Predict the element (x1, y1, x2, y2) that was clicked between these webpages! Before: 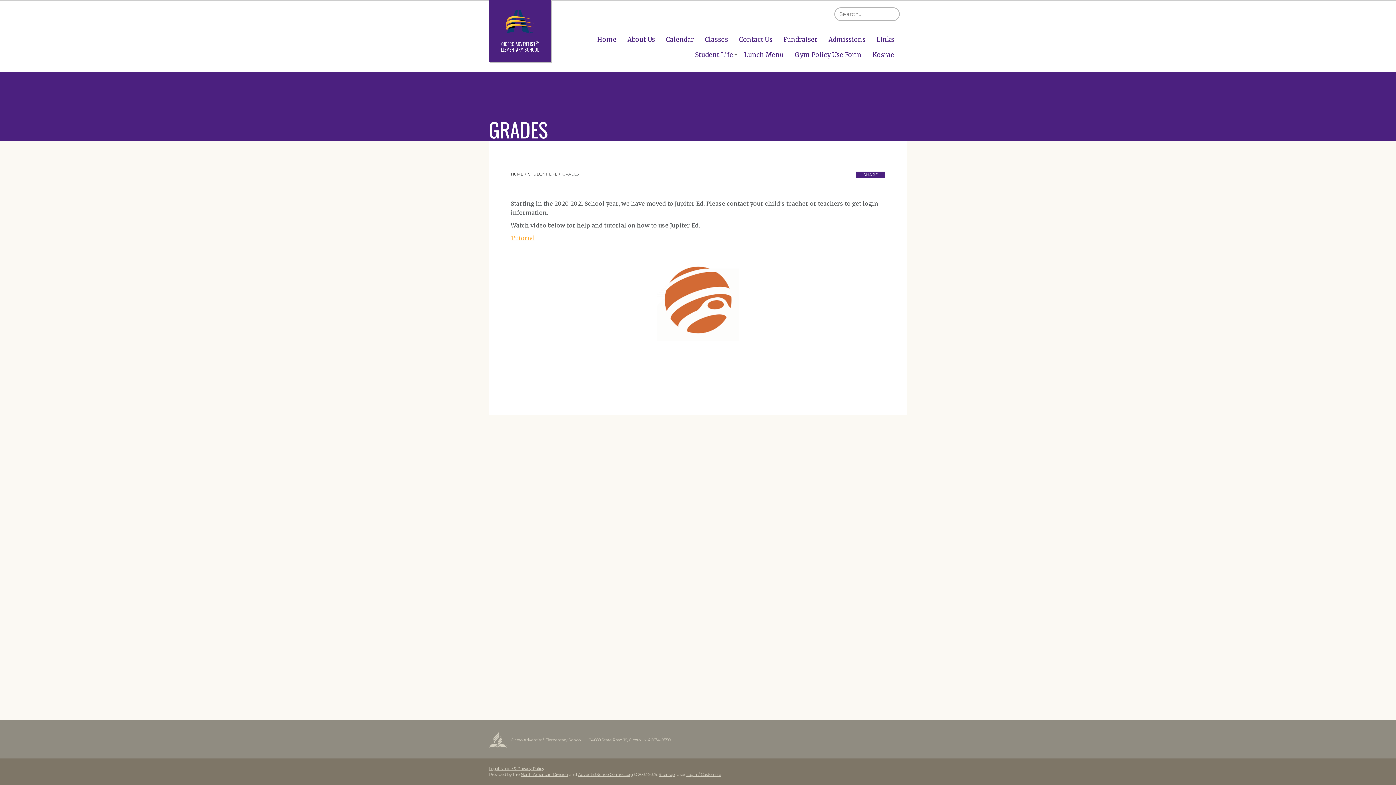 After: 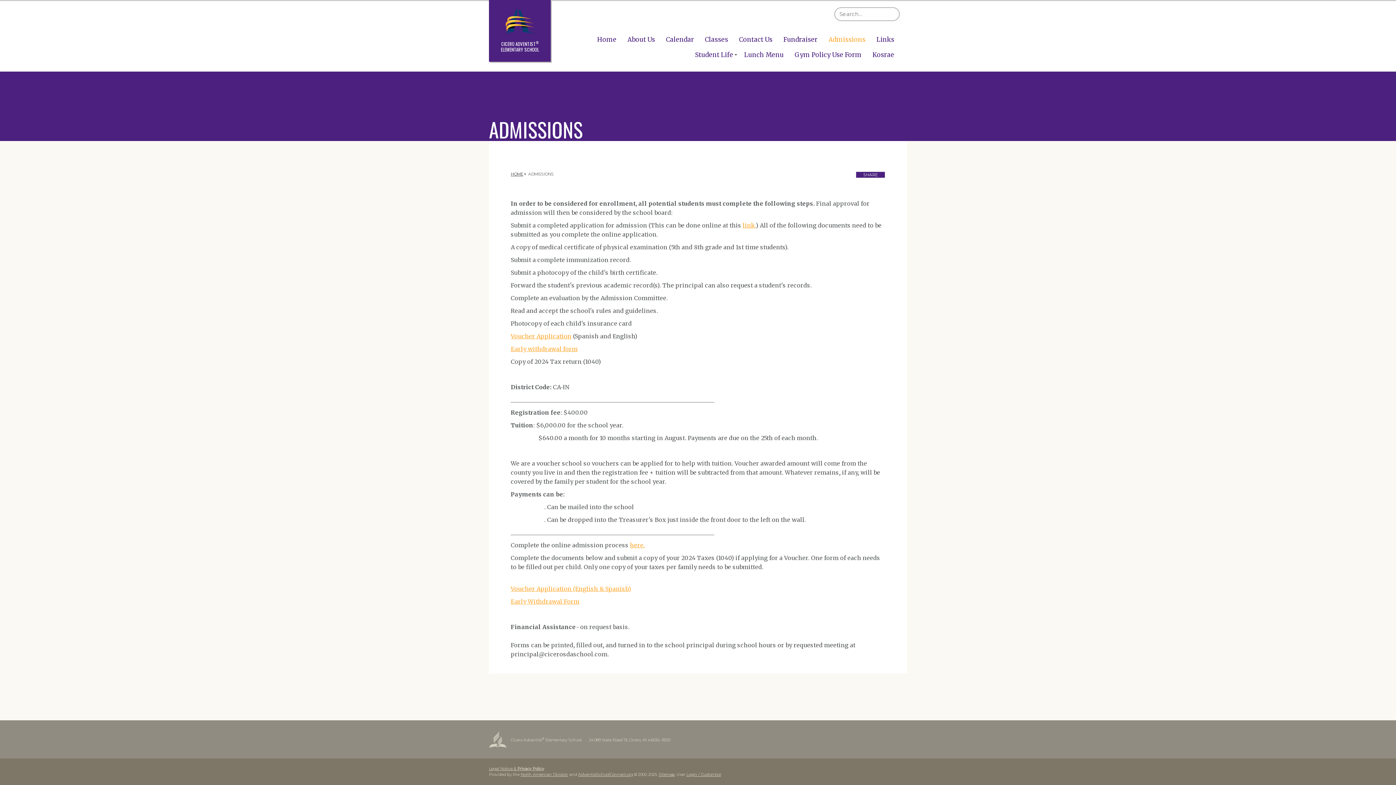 Action: label: Admissions bbox: (824, 32, 870, 47)